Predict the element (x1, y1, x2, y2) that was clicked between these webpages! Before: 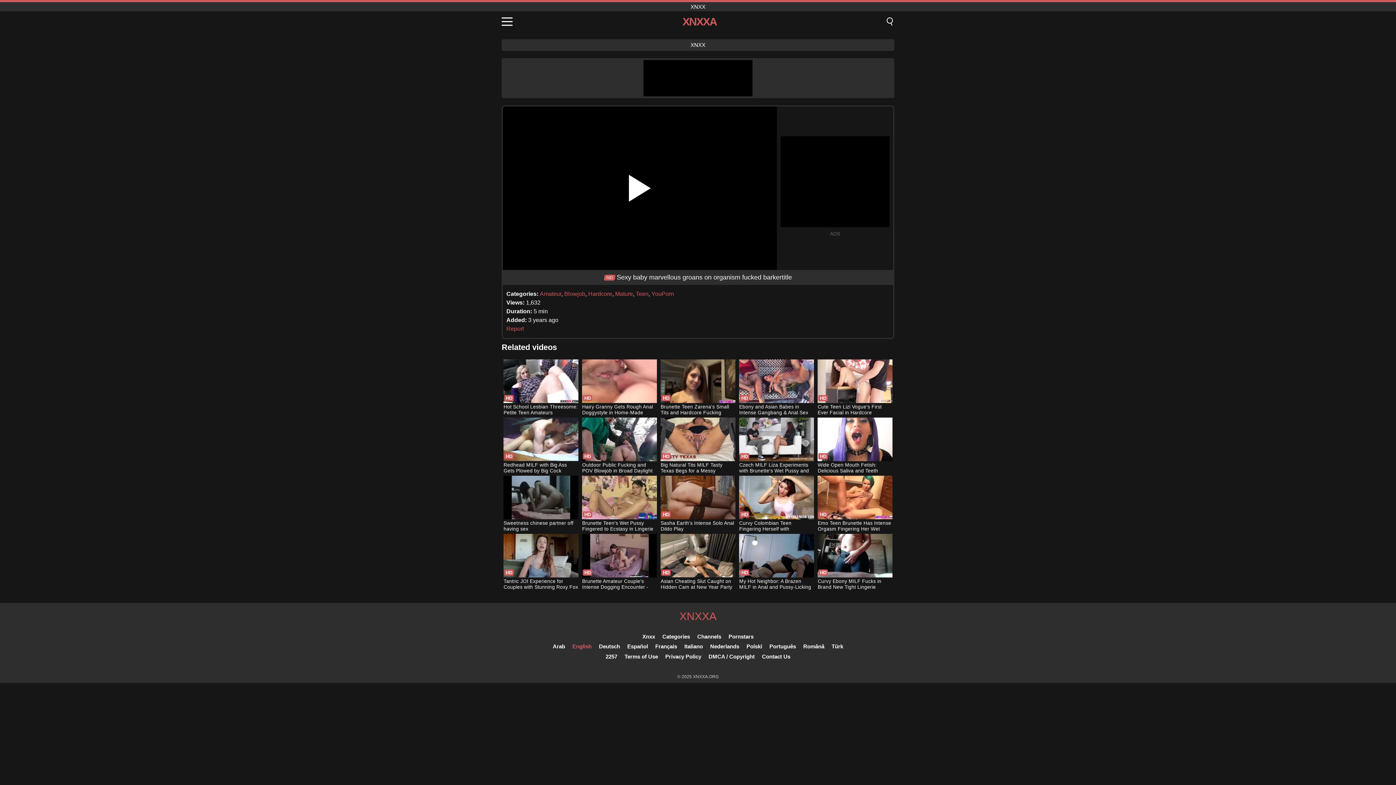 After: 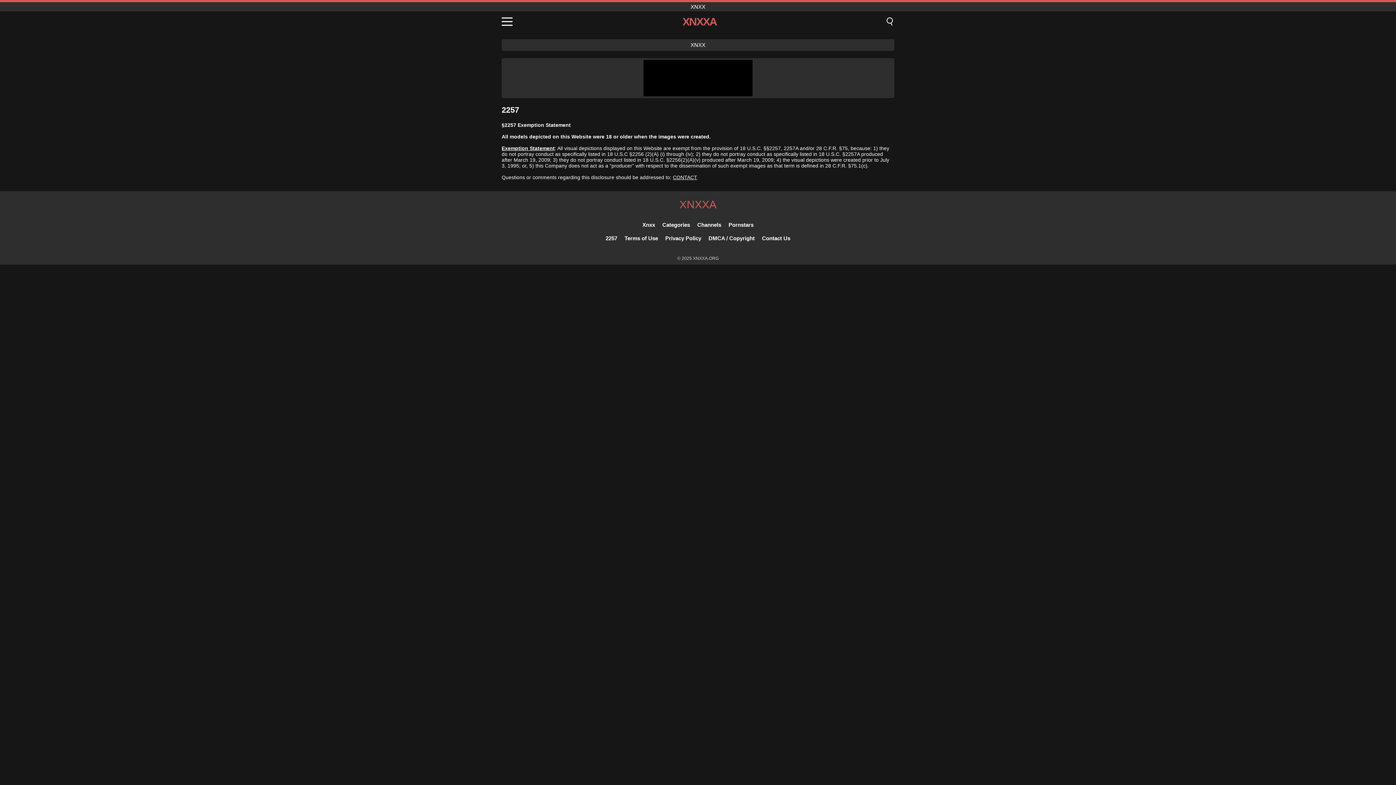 Action: label: 2257 bbox: (605, 653, 617, 660)